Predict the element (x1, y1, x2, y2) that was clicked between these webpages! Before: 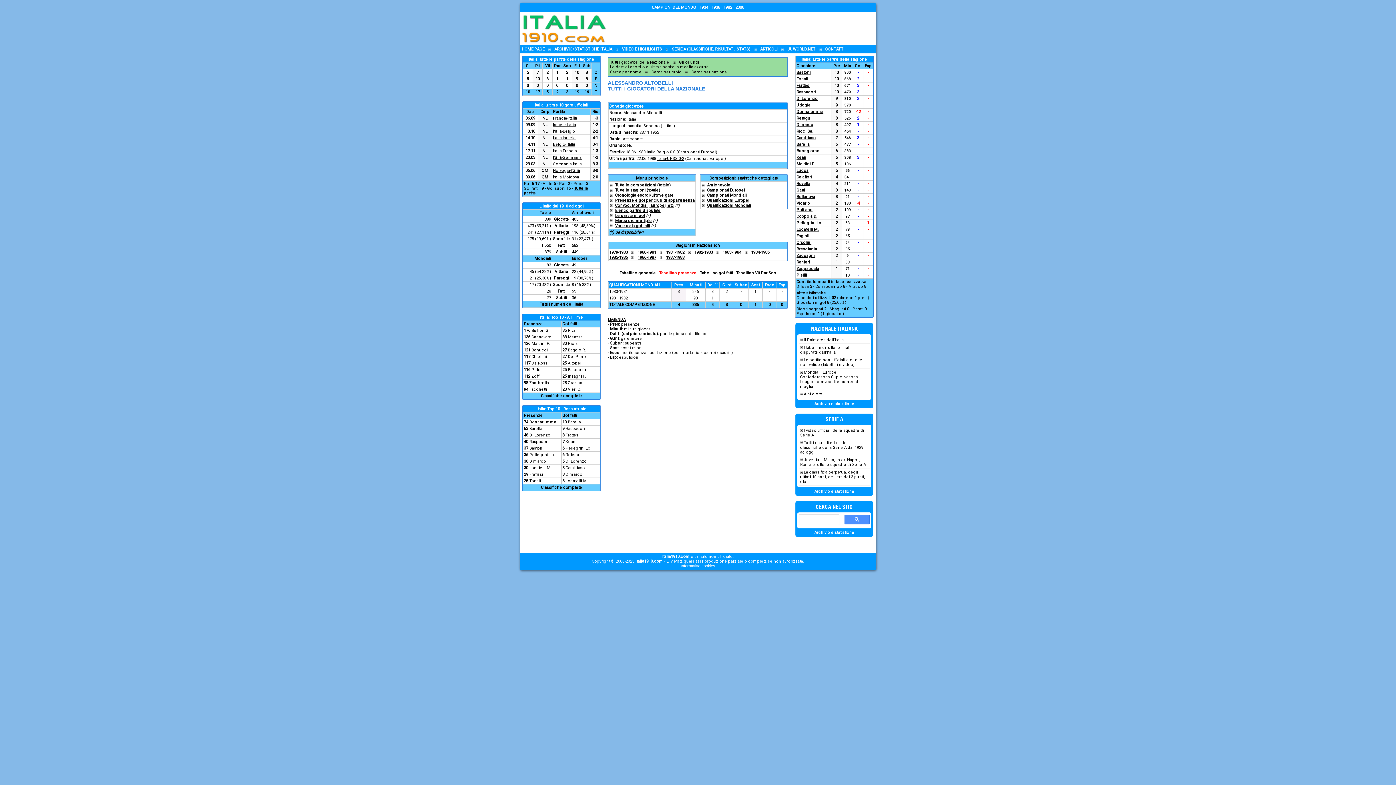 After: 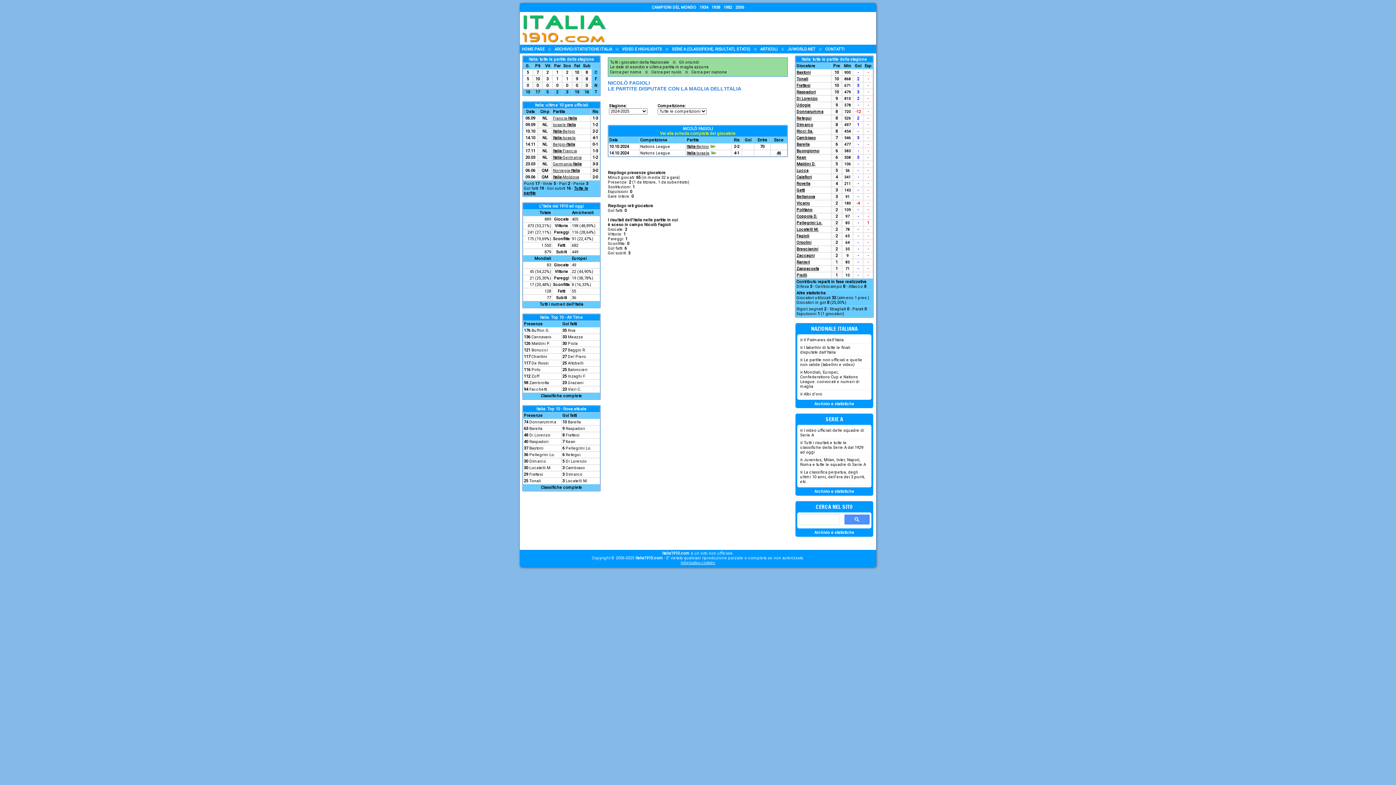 Action: label: 2 bbox: (835, 233, 838, 238)